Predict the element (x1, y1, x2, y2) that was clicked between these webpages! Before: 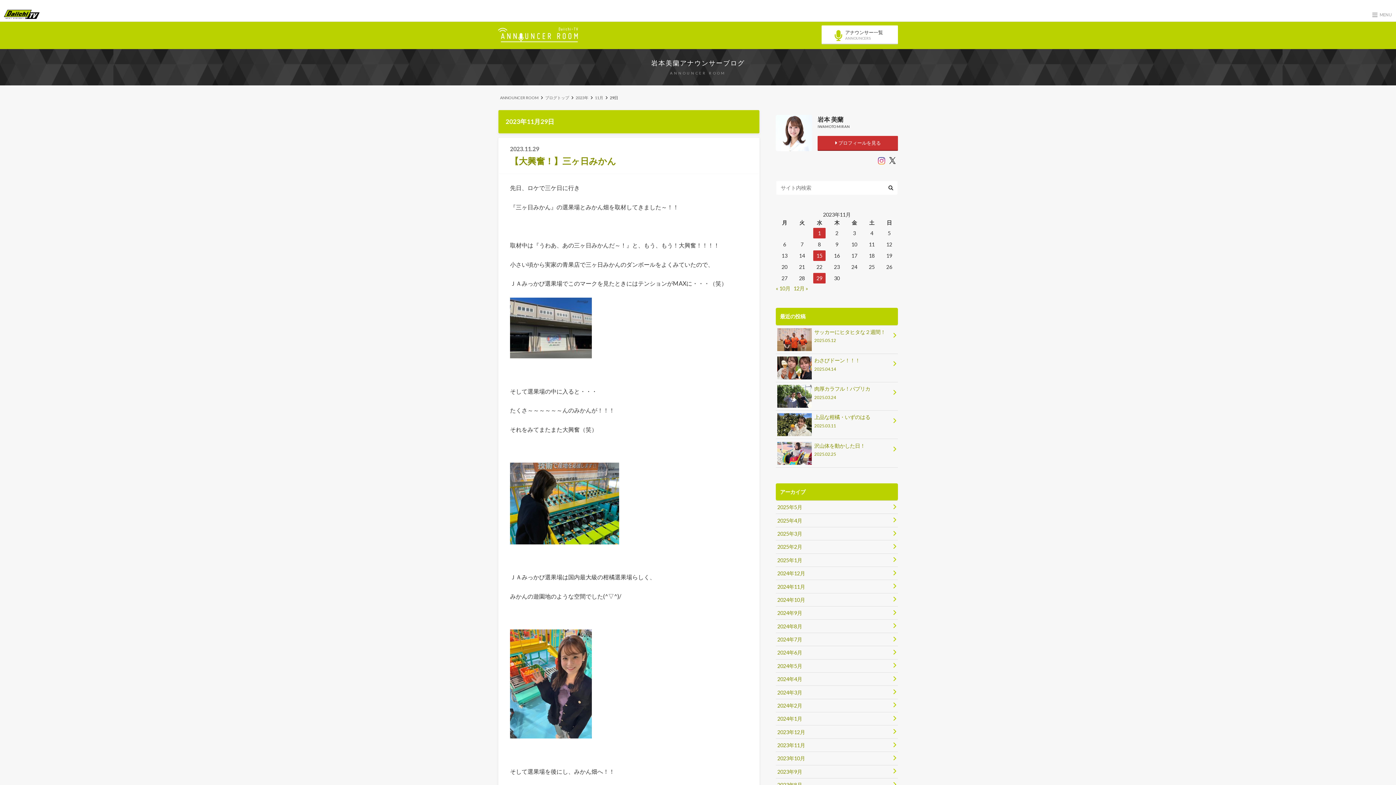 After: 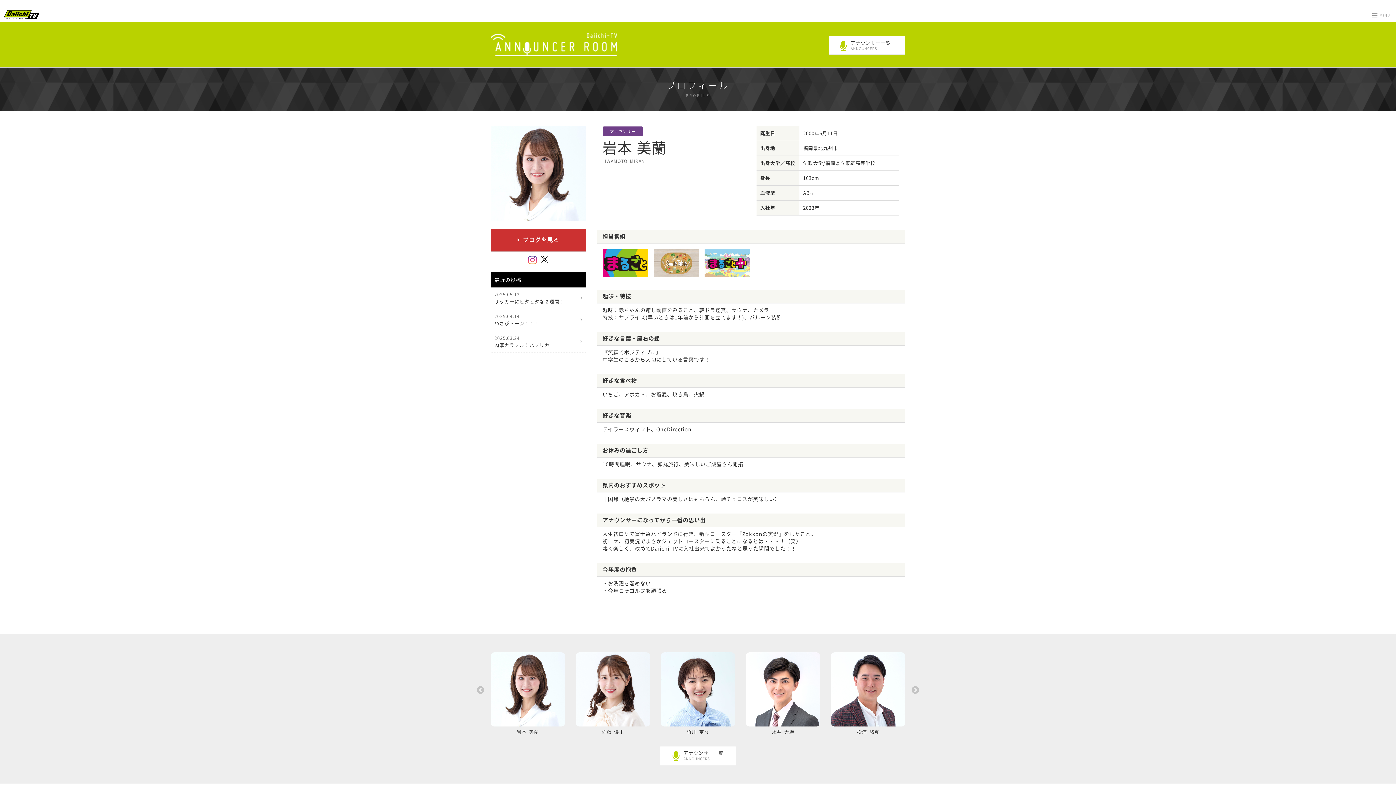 Action: bbox: (817, 136, 898, 151) label:  プロフィールを見る